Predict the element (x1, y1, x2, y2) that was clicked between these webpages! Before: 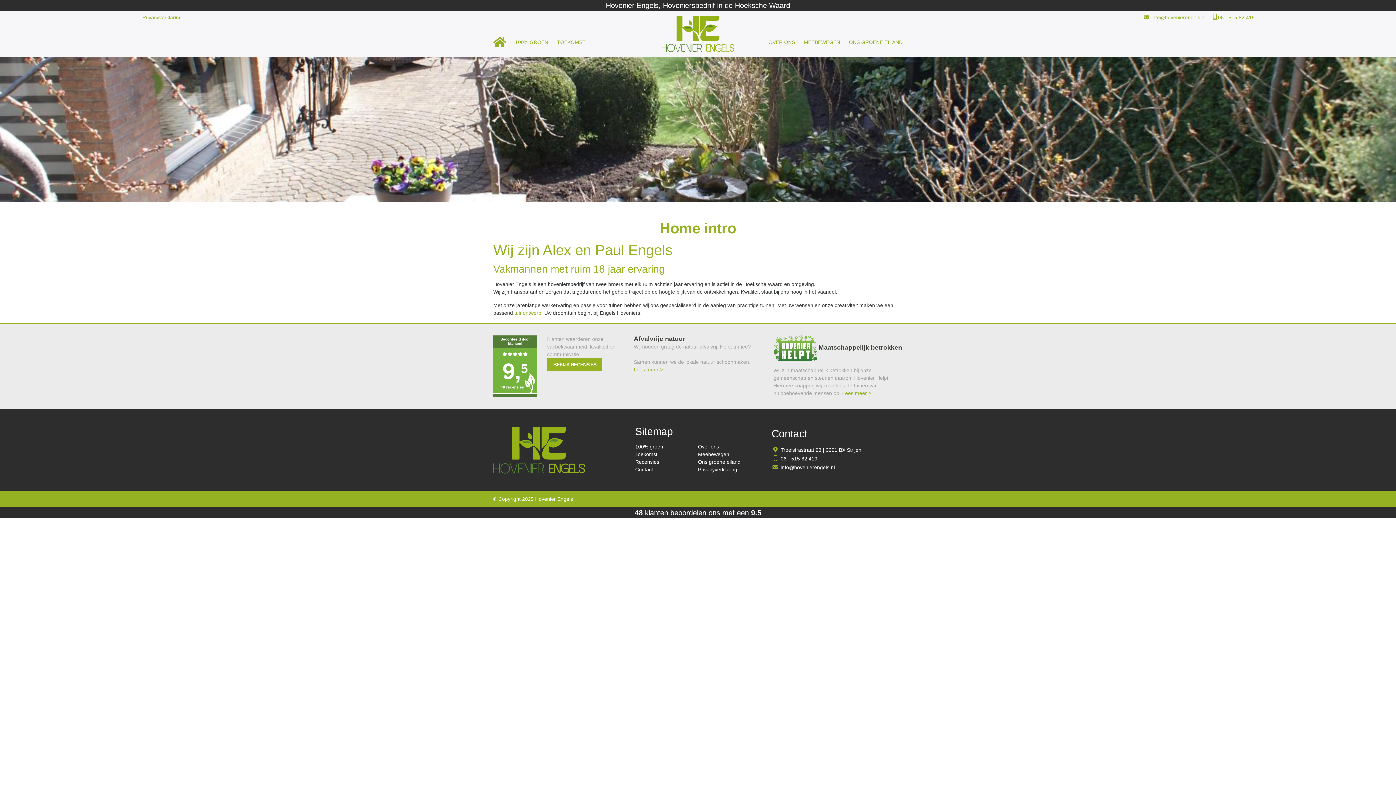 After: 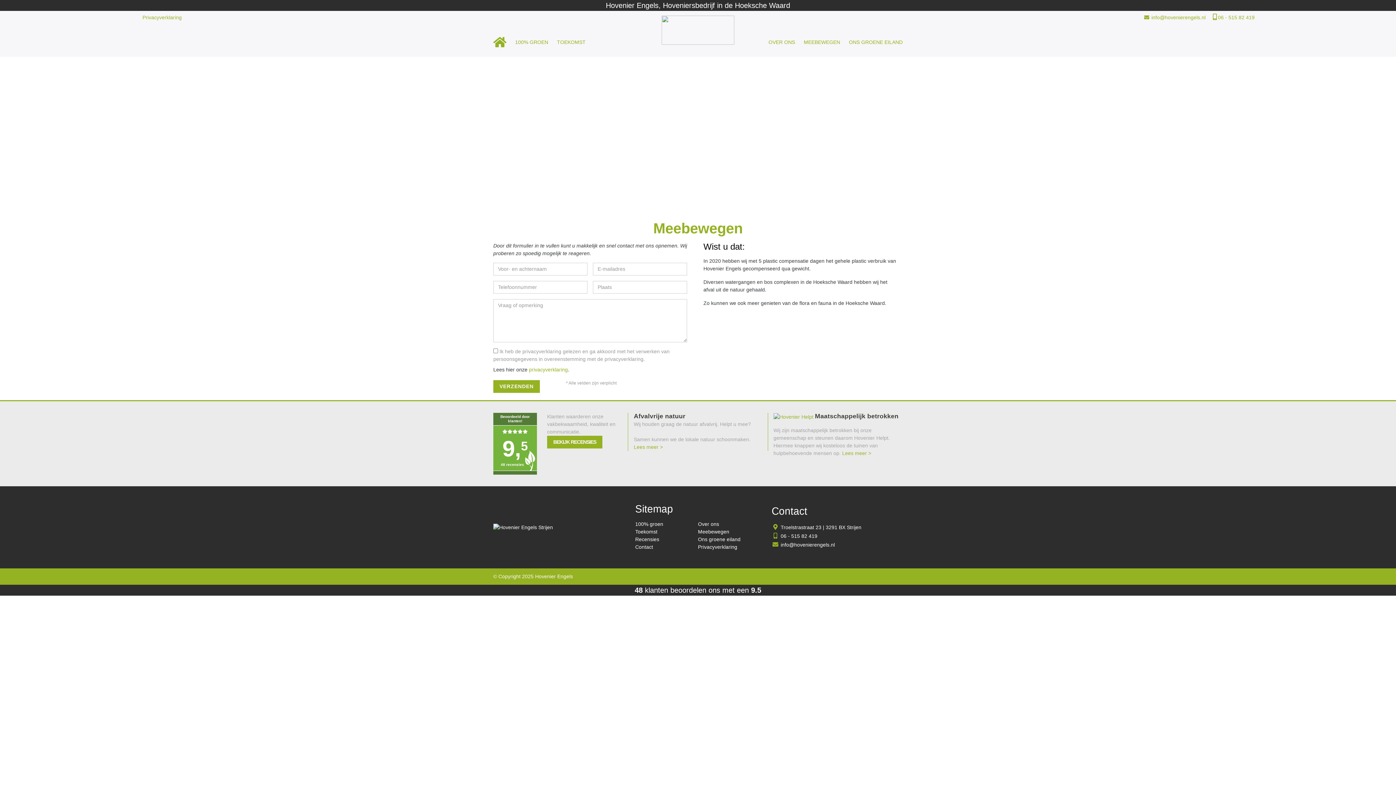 Action: bbox: (698, 451, 729, 457) label: Meebewegen